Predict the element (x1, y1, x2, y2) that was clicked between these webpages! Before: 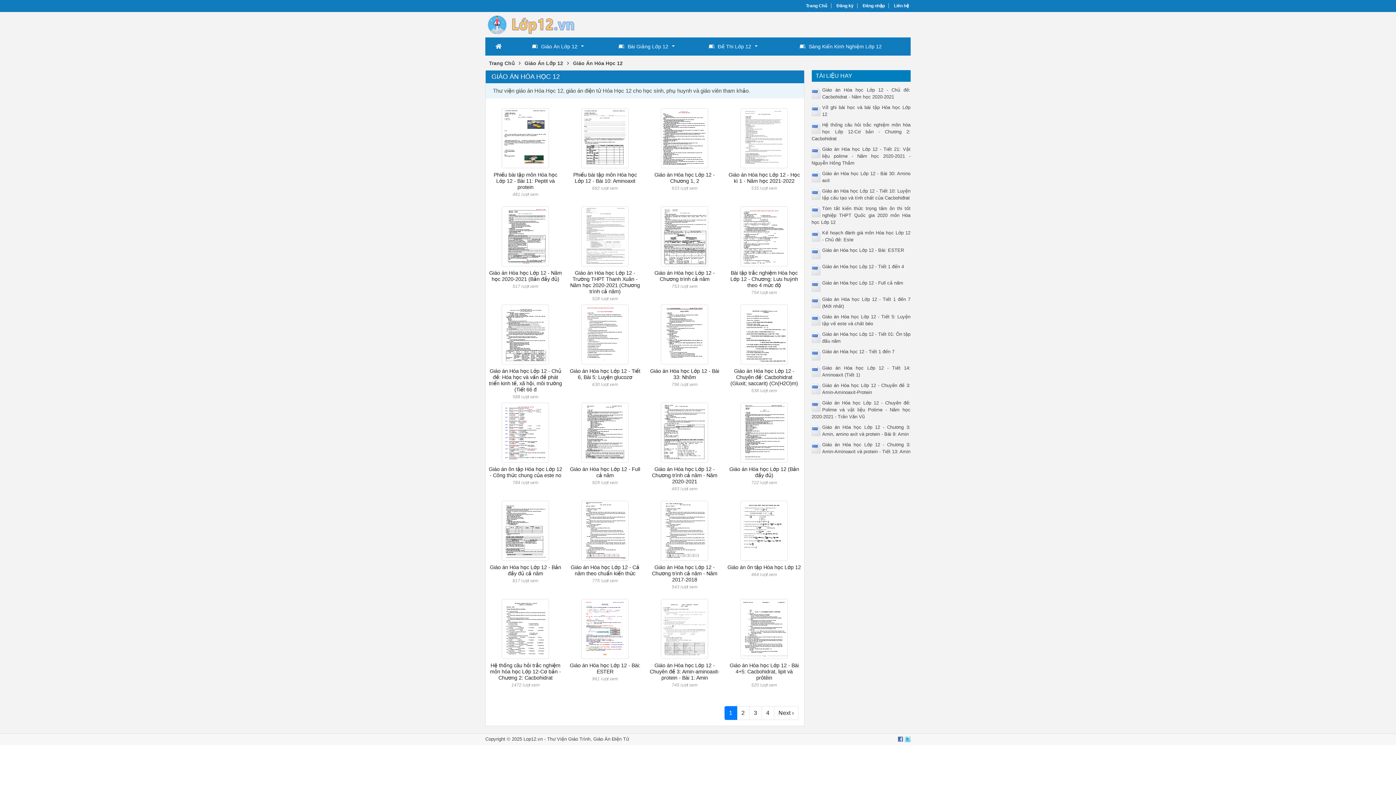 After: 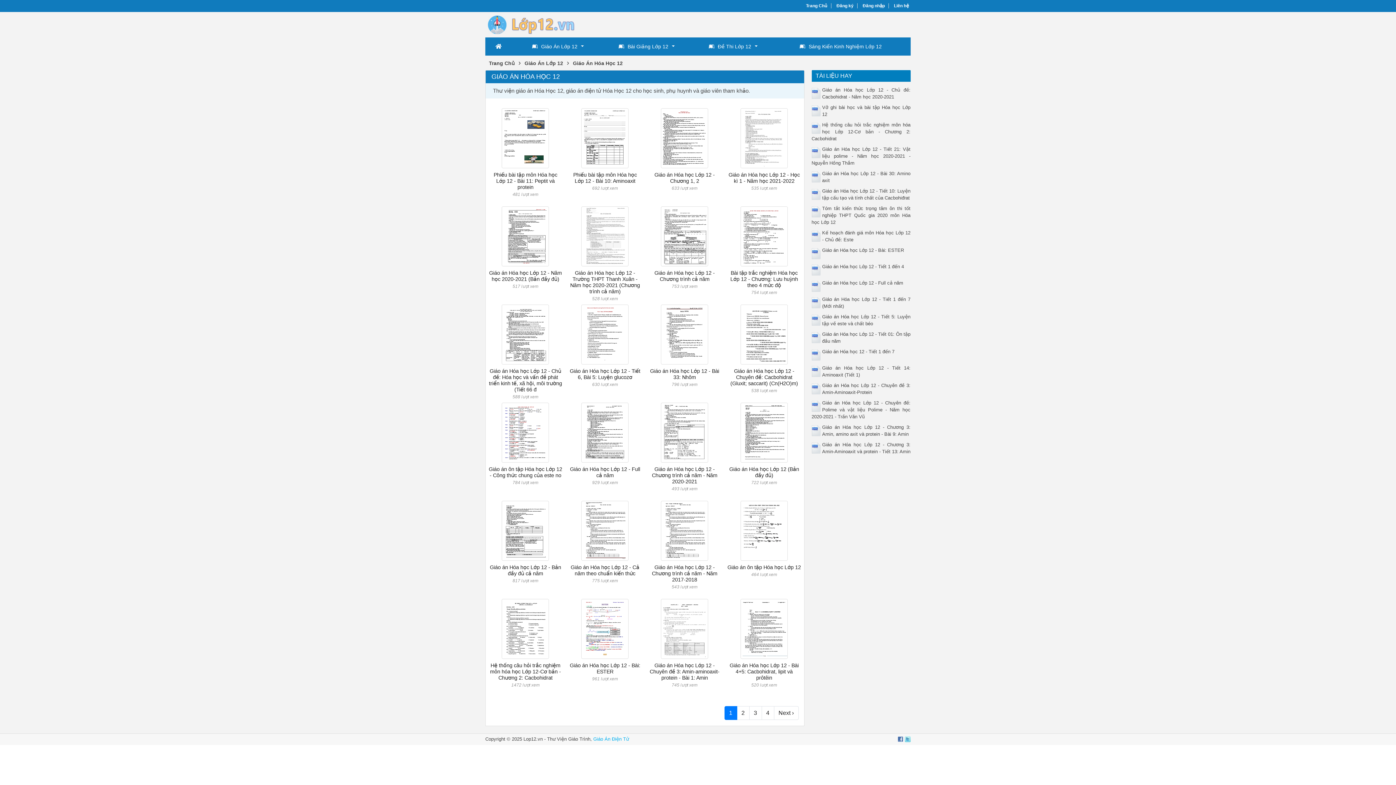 Action: bbox: (593, 736, 629, 742) label: Giáo Án Điện Tử